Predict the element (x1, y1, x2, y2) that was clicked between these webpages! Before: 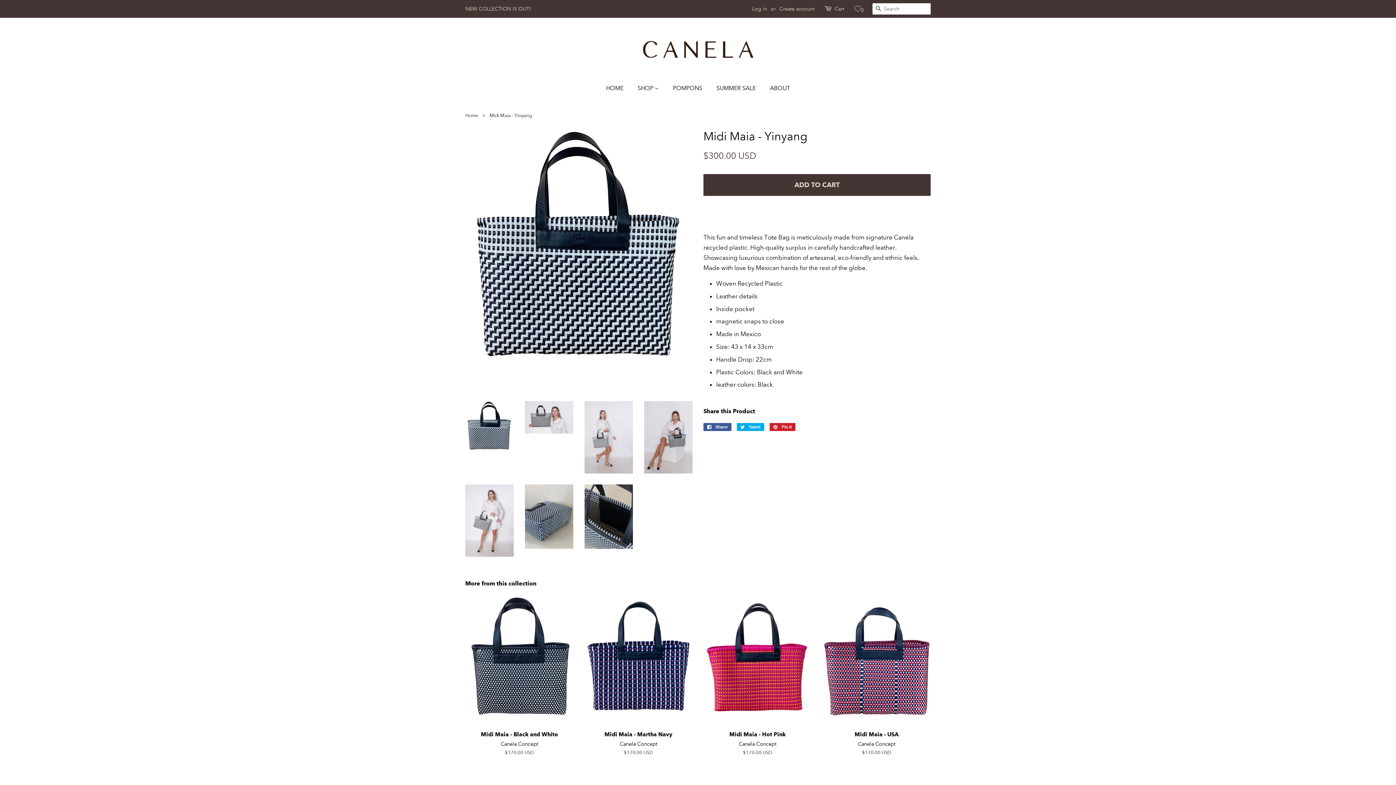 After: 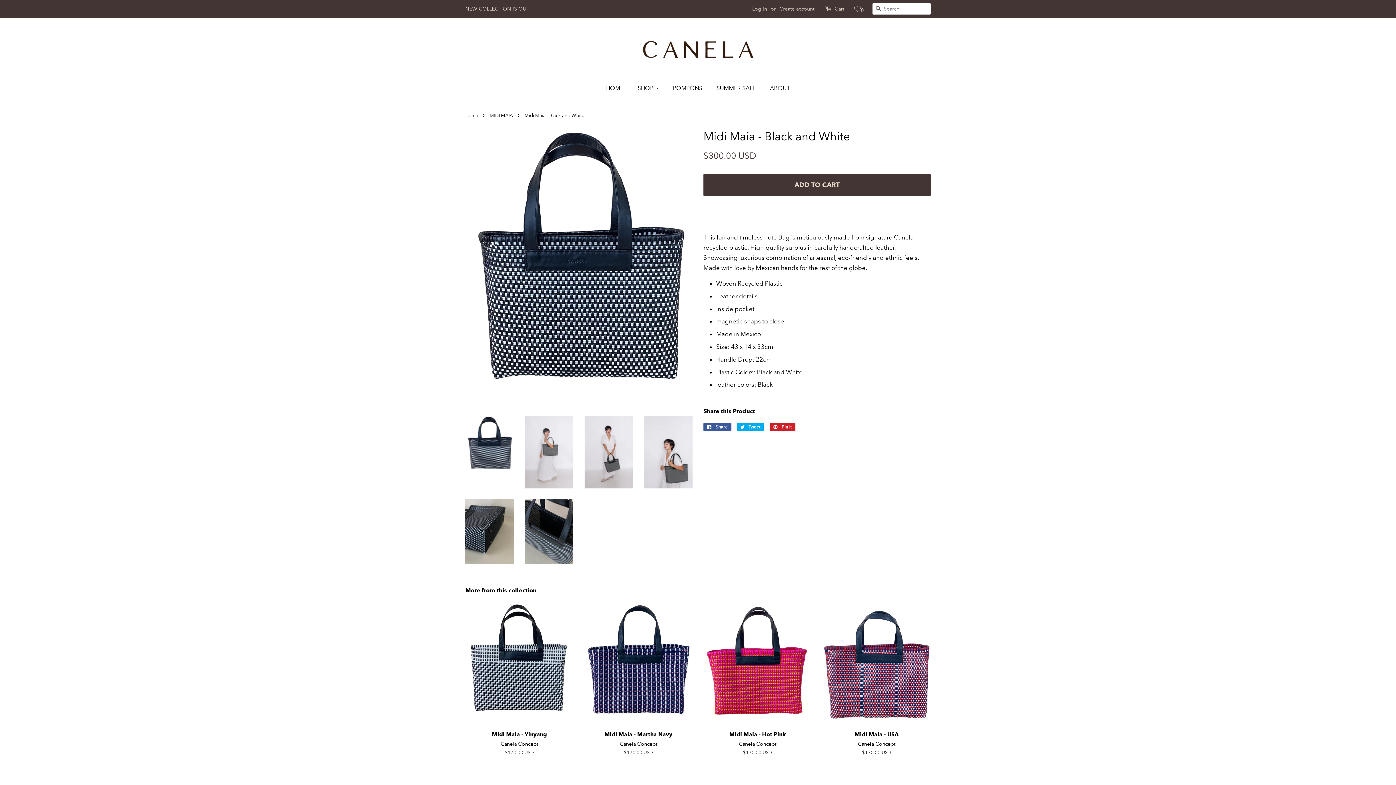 Action: label: Midi Maia - Black and White

Canela Concept

$170.00 USD bbox: (465, 596, 573, 769)